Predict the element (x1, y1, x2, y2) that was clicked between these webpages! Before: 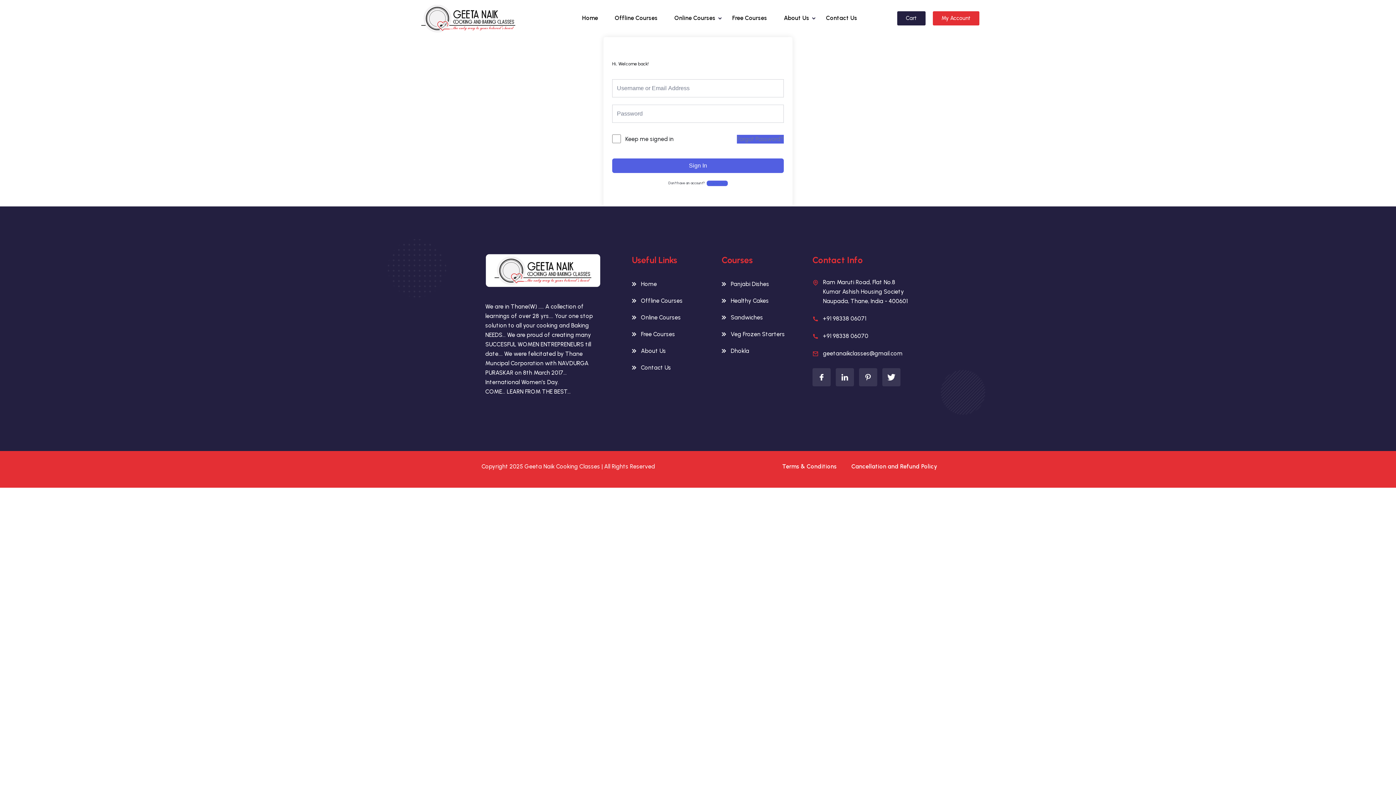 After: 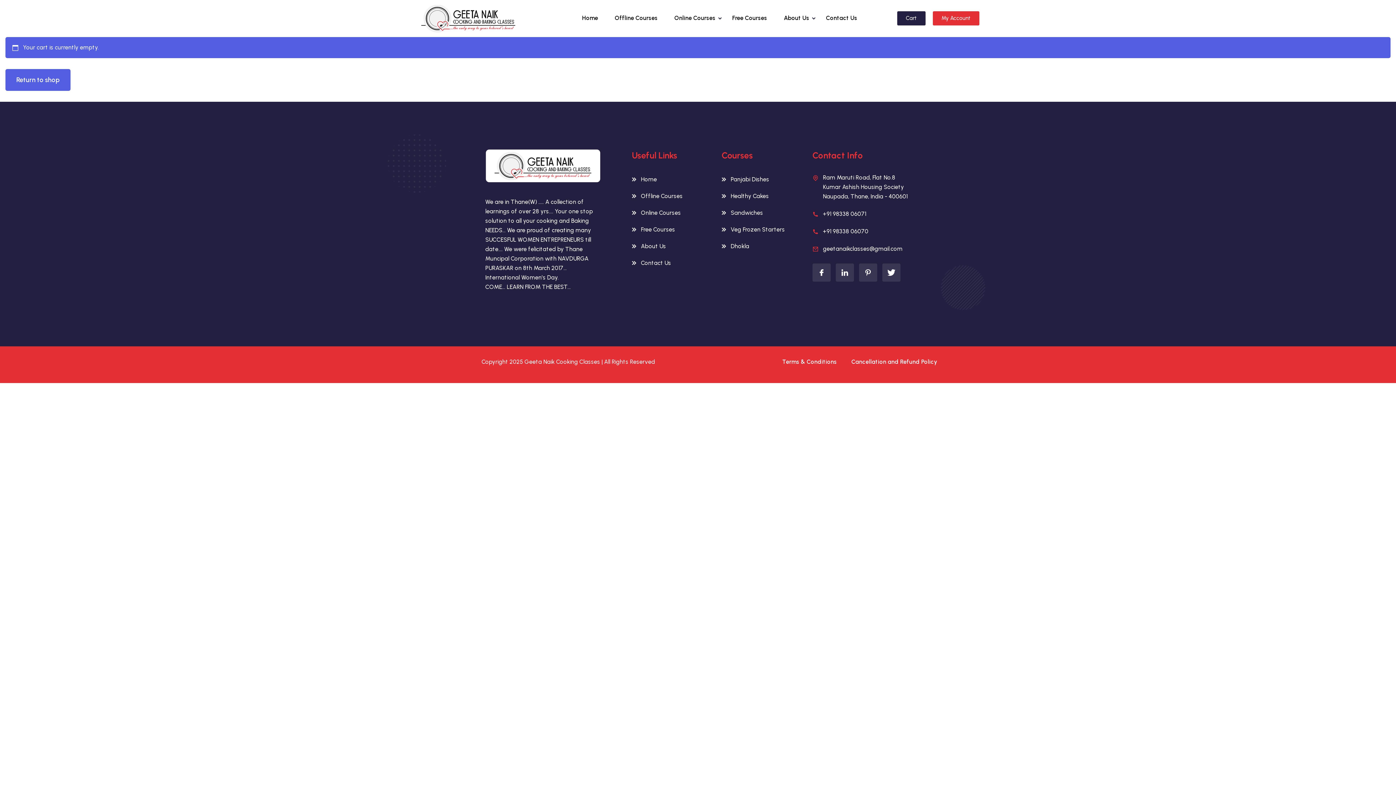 Action: label: Cart bbox: (897, 11, 925, 25)